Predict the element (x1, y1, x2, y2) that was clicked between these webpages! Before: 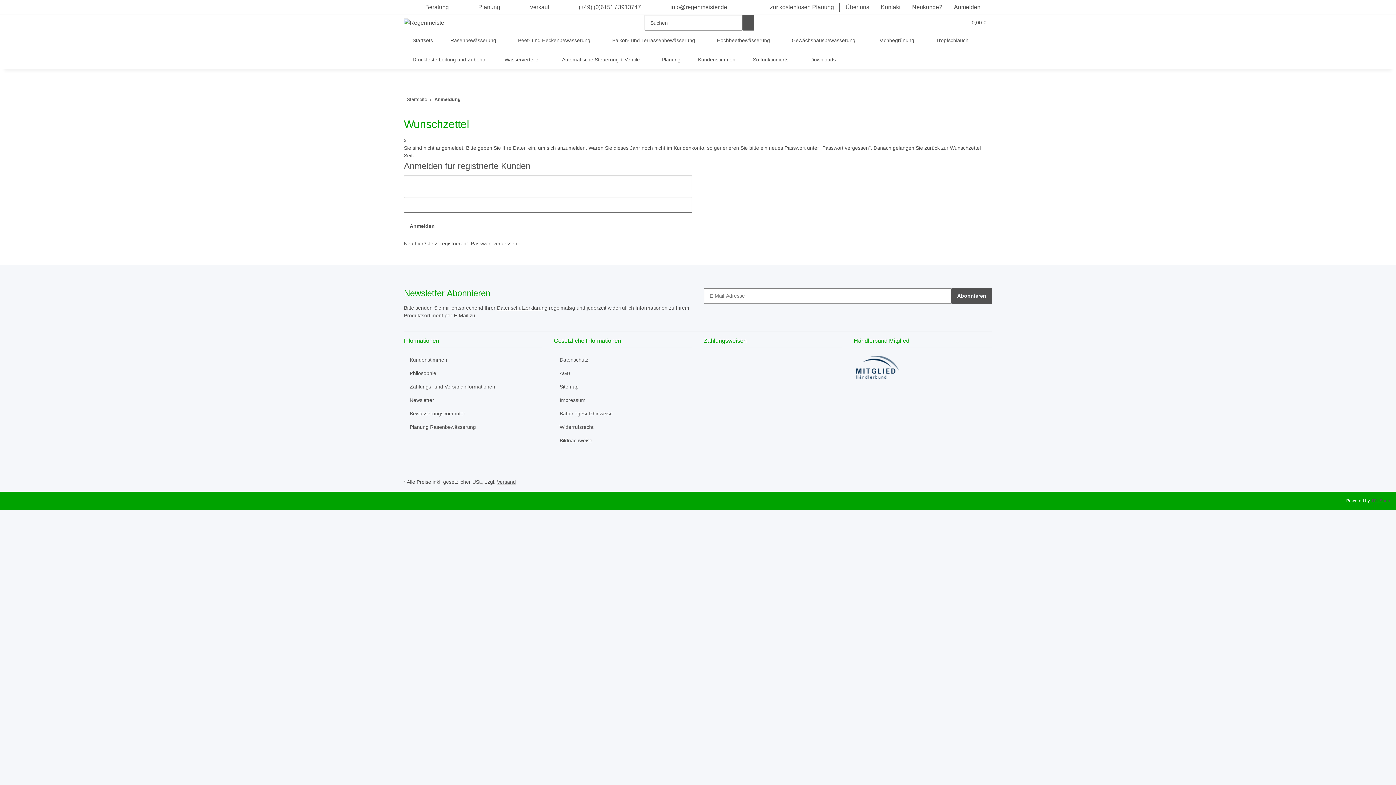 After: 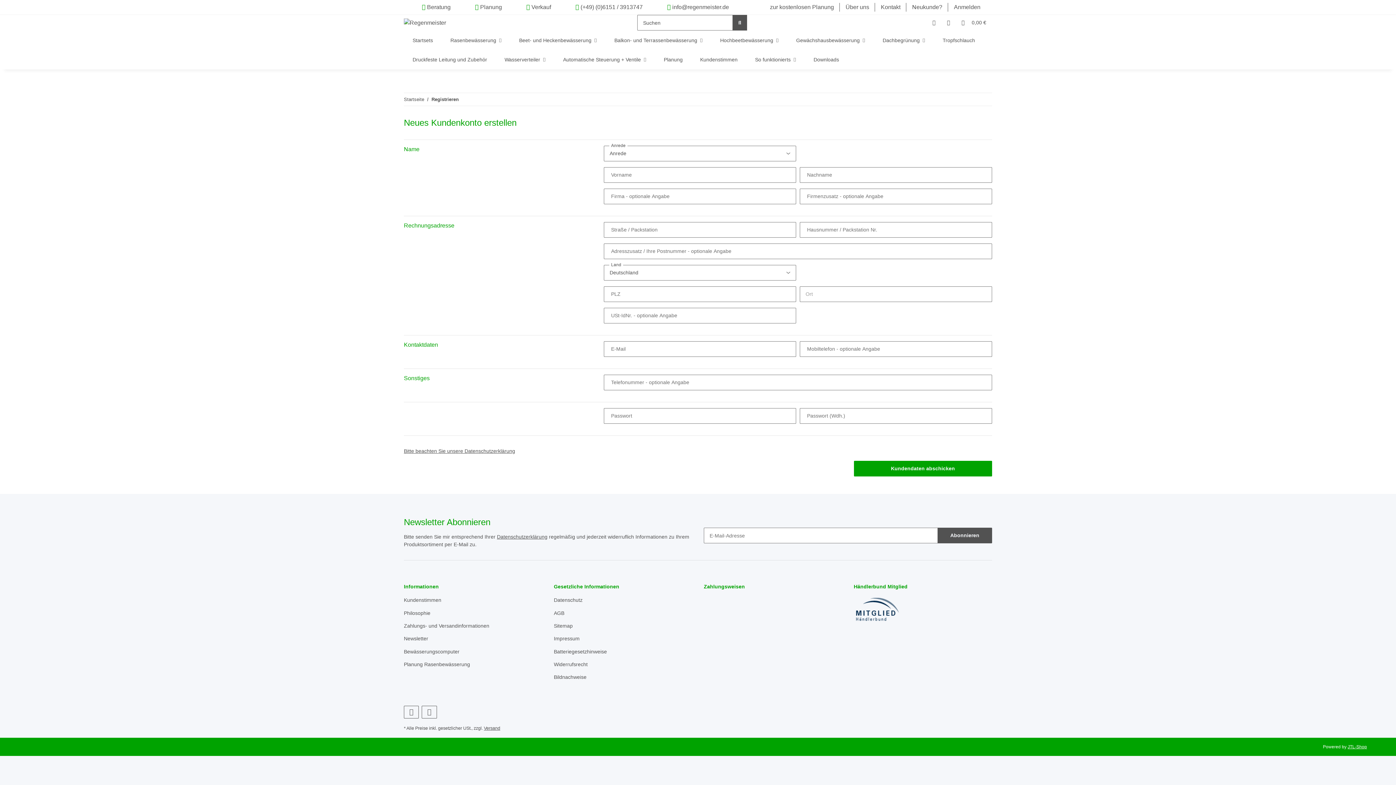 Action: bbox: (906, 0, 948, 14) label: Neukunde?